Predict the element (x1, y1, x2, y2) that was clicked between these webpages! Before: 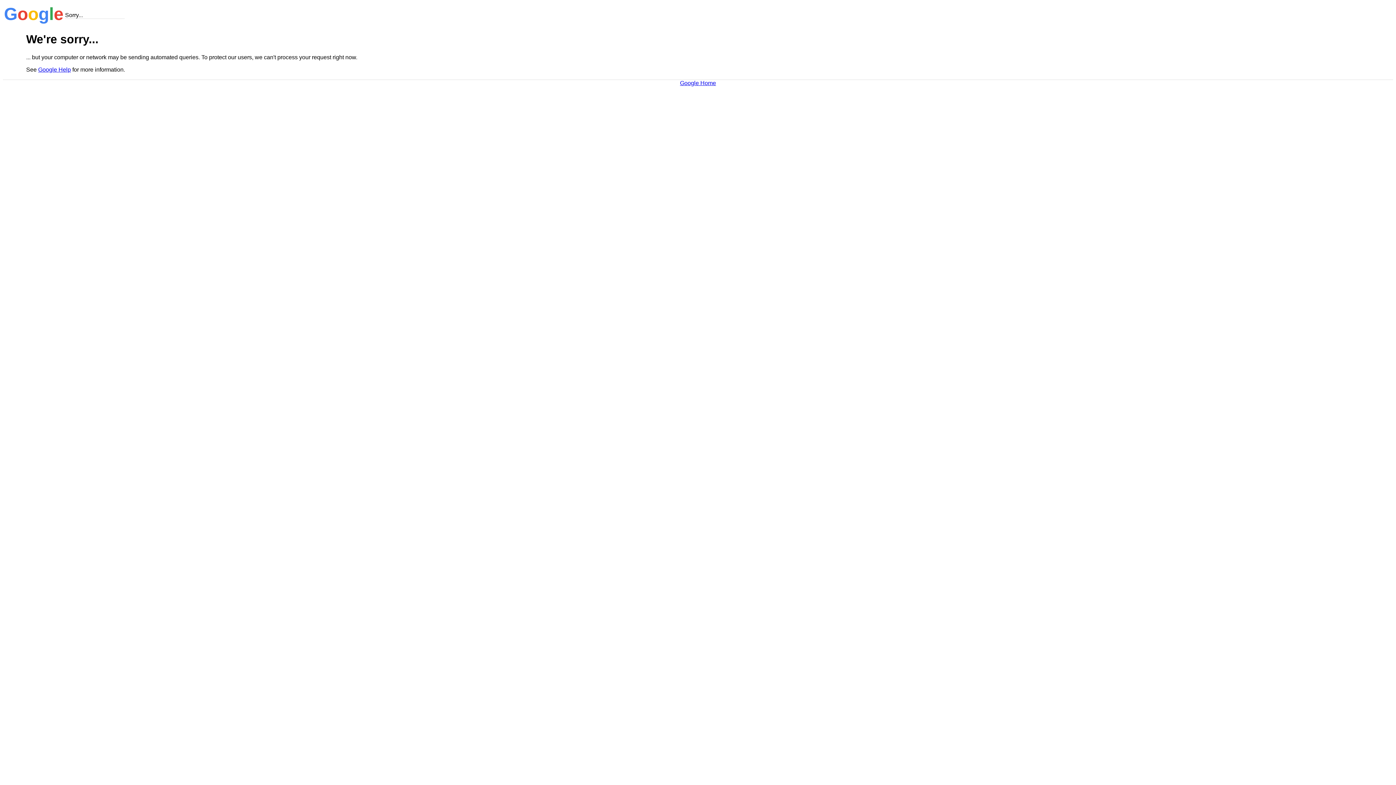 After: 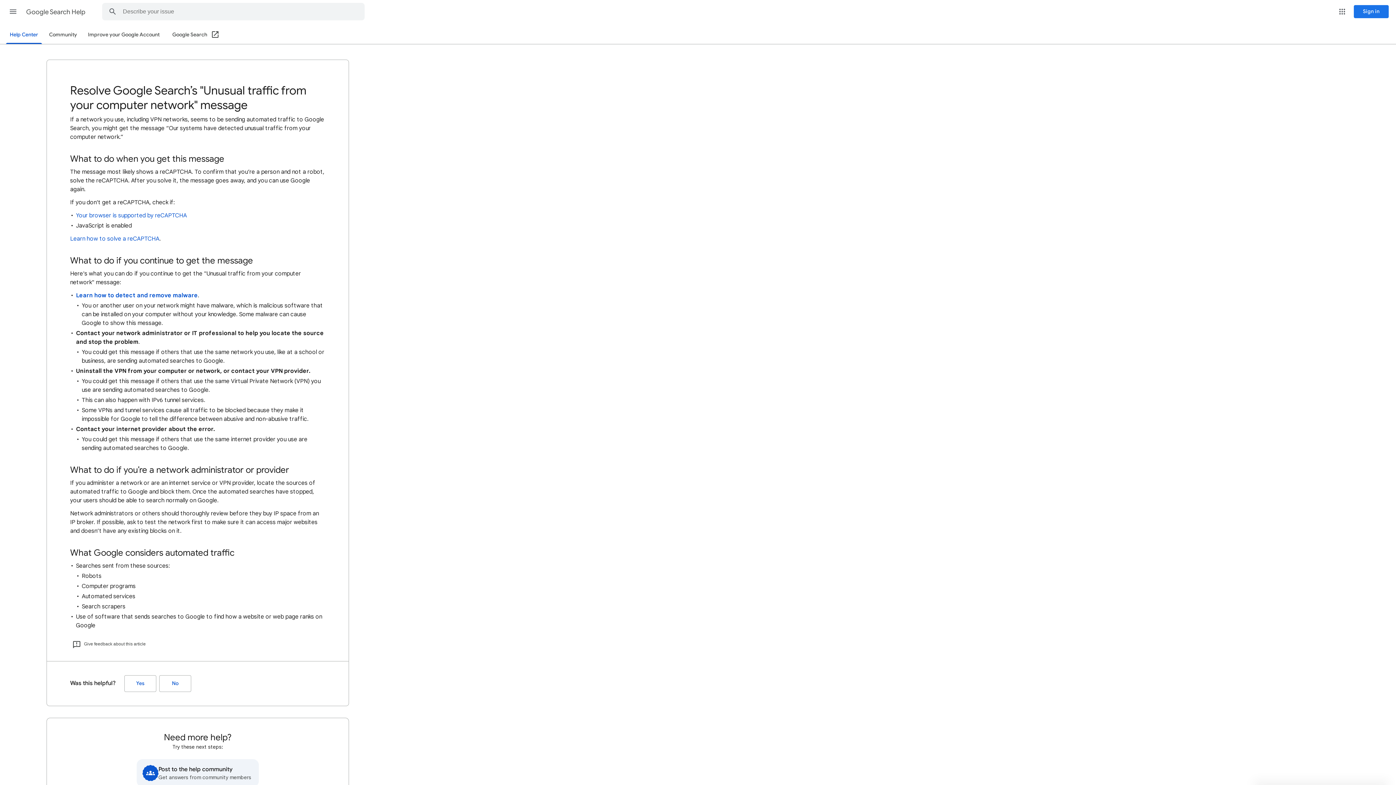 Action: bbox: (38, 66, 70, 72) label: Google Help